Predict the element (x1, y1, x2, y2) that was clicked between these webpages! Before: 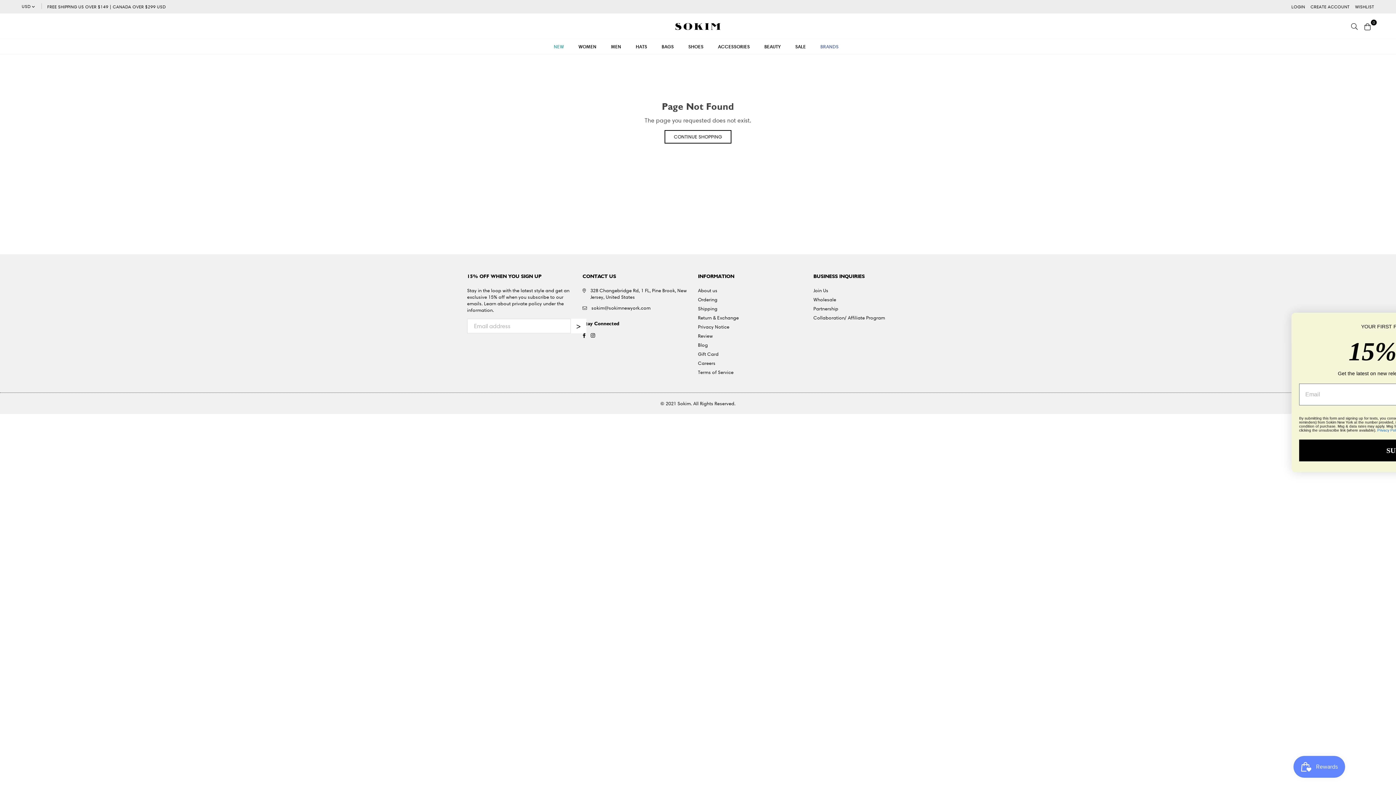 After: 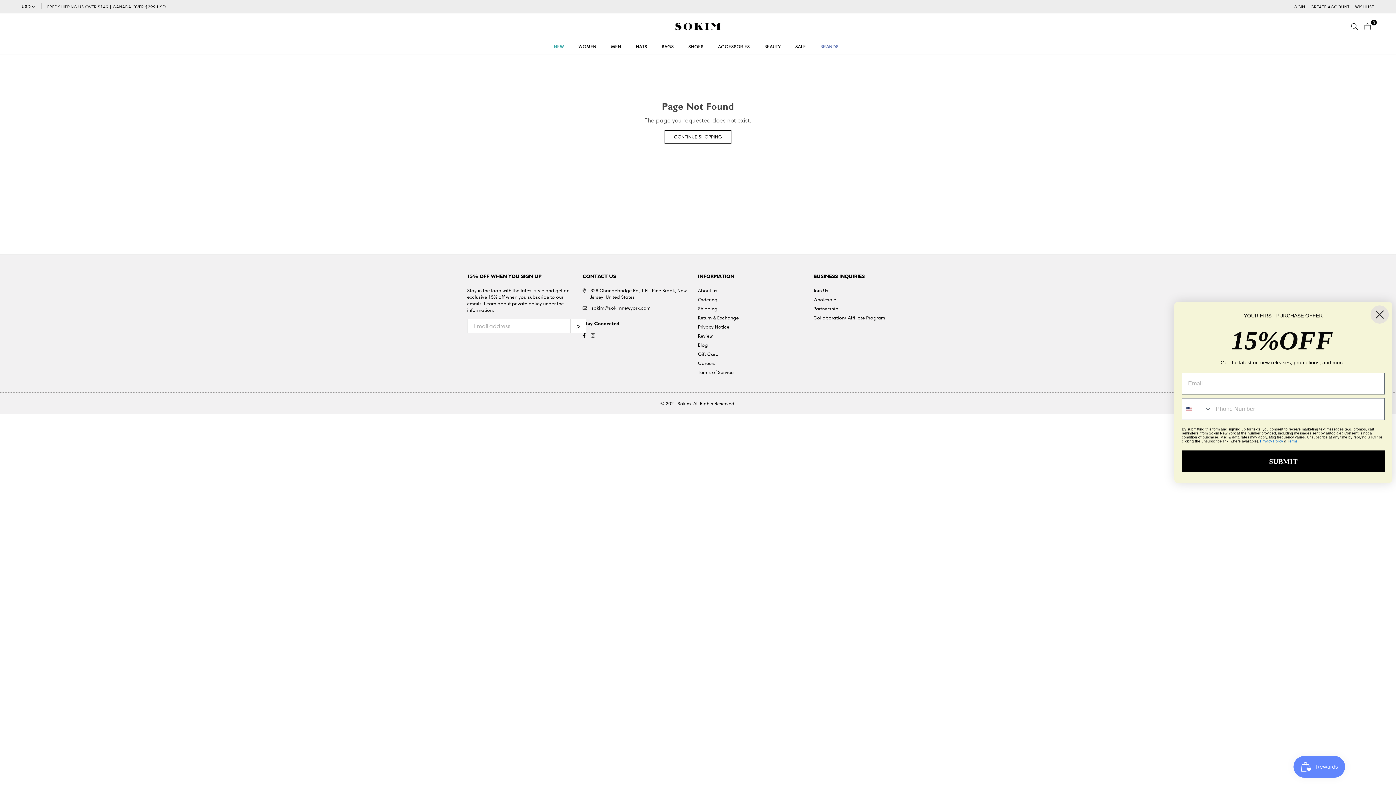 Action: bbox: (588, 331, 597, 338) label: Instagram